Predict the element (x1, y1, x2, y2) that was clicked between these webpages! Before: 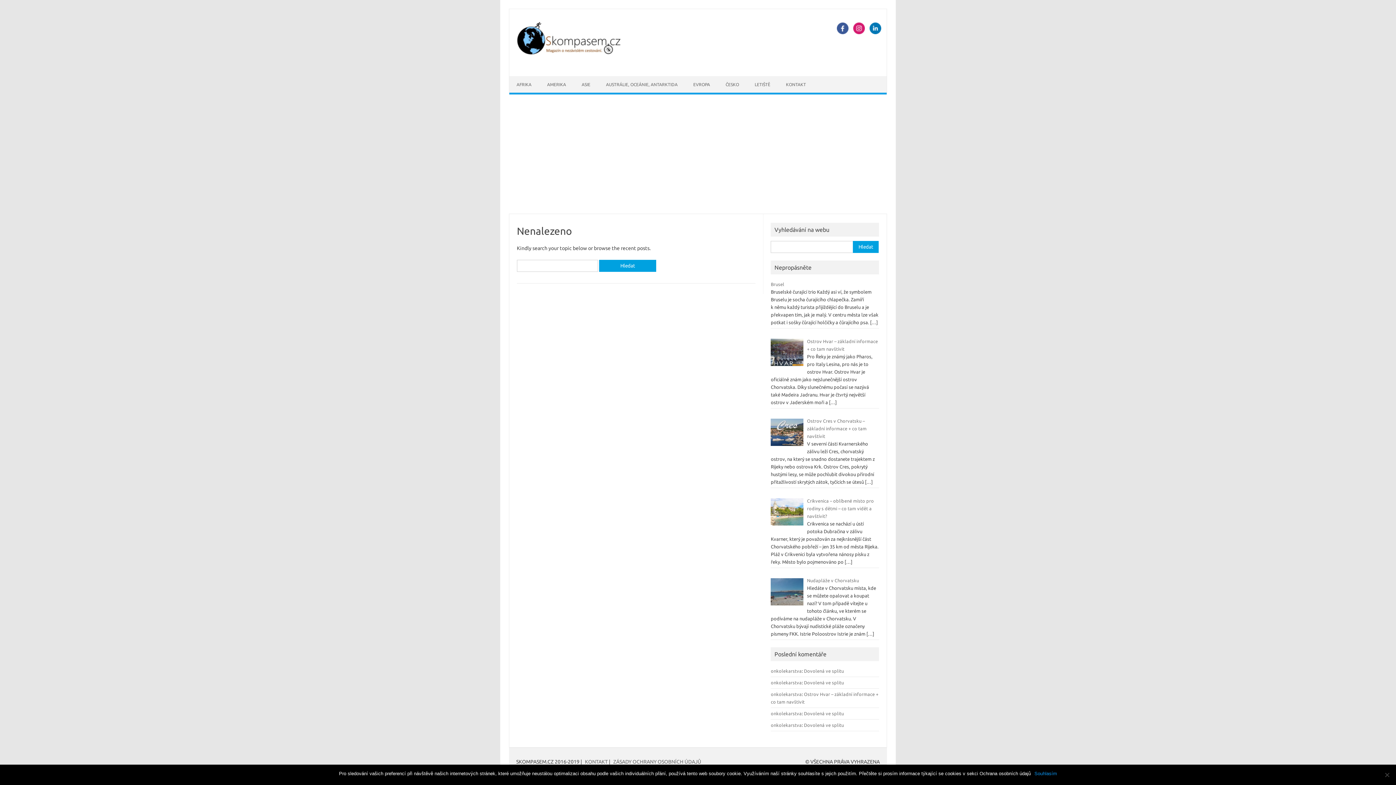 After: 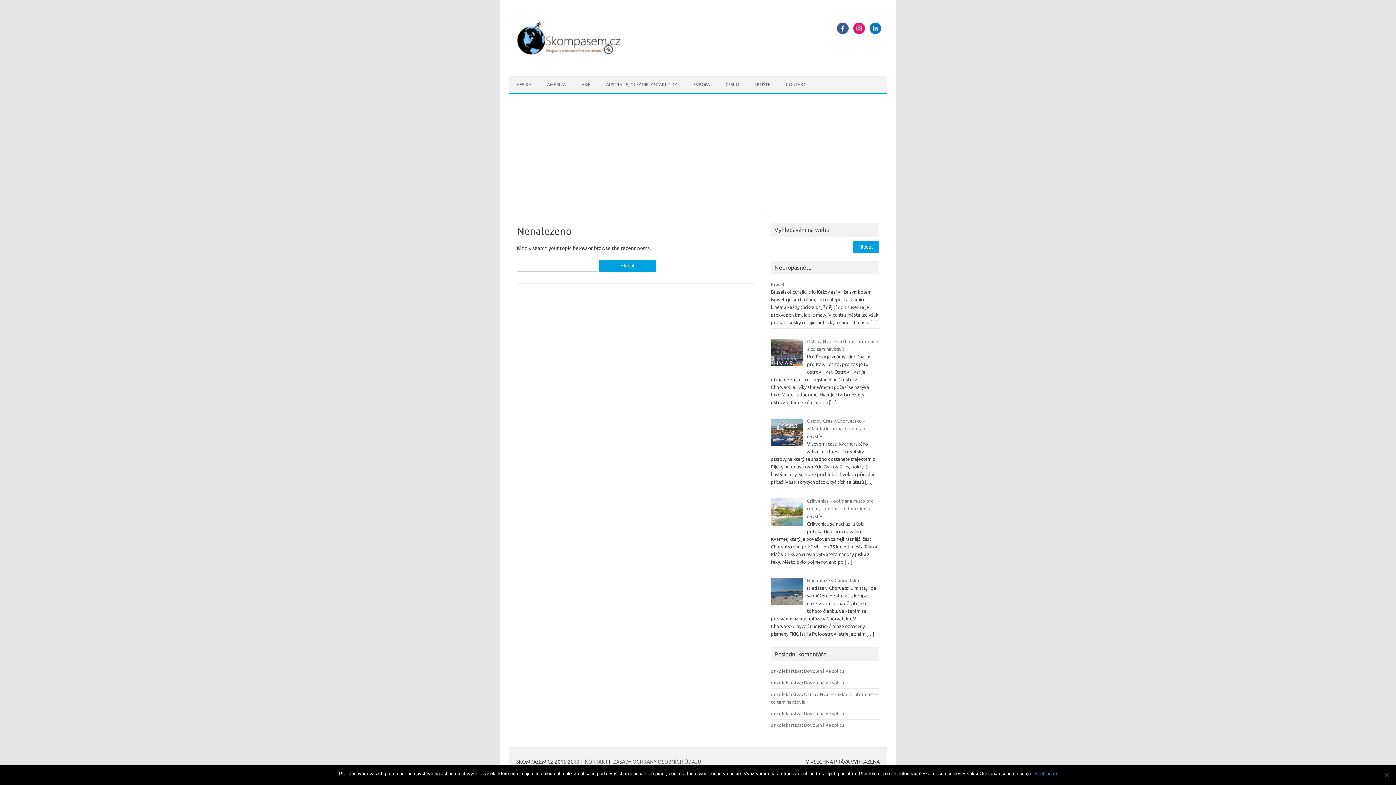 Action: bbox: (868, 29, 883, 35)